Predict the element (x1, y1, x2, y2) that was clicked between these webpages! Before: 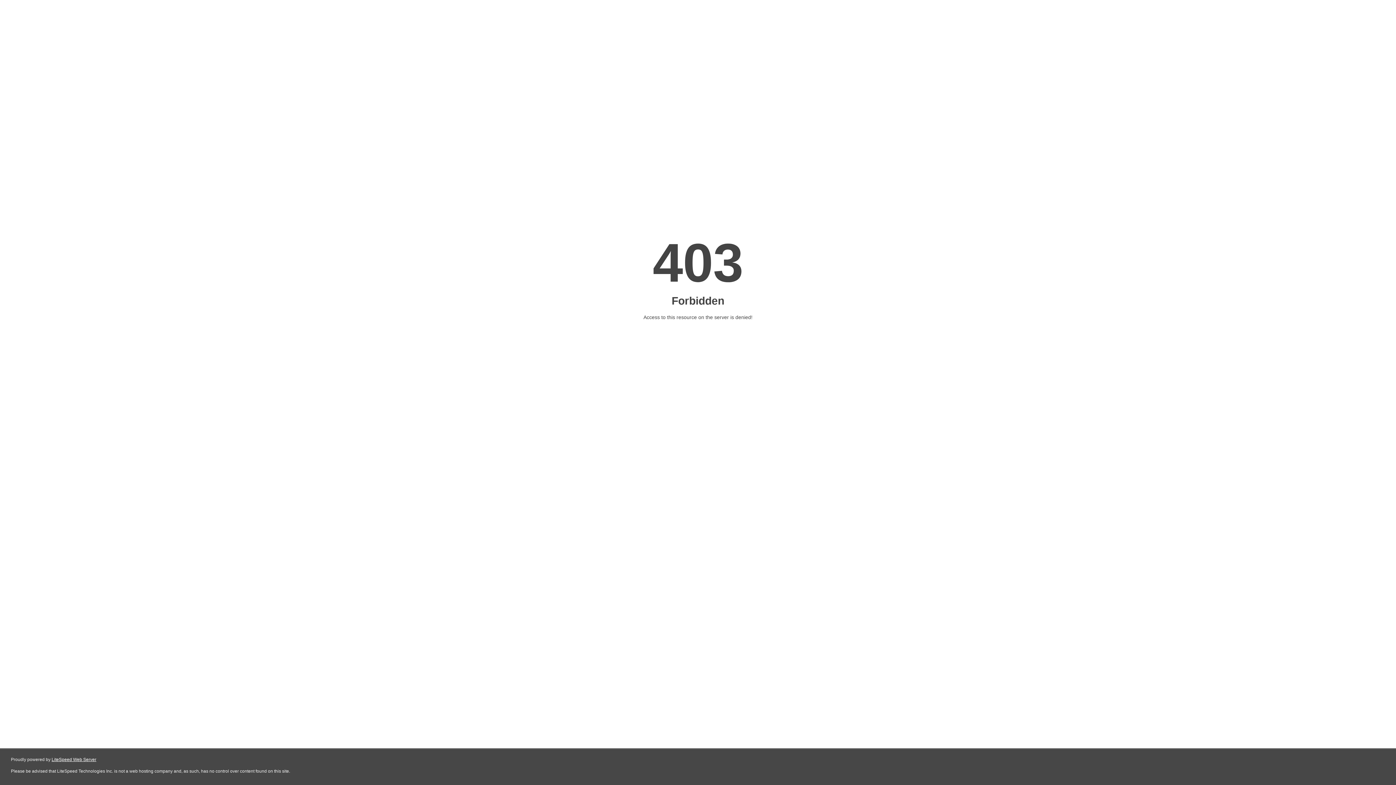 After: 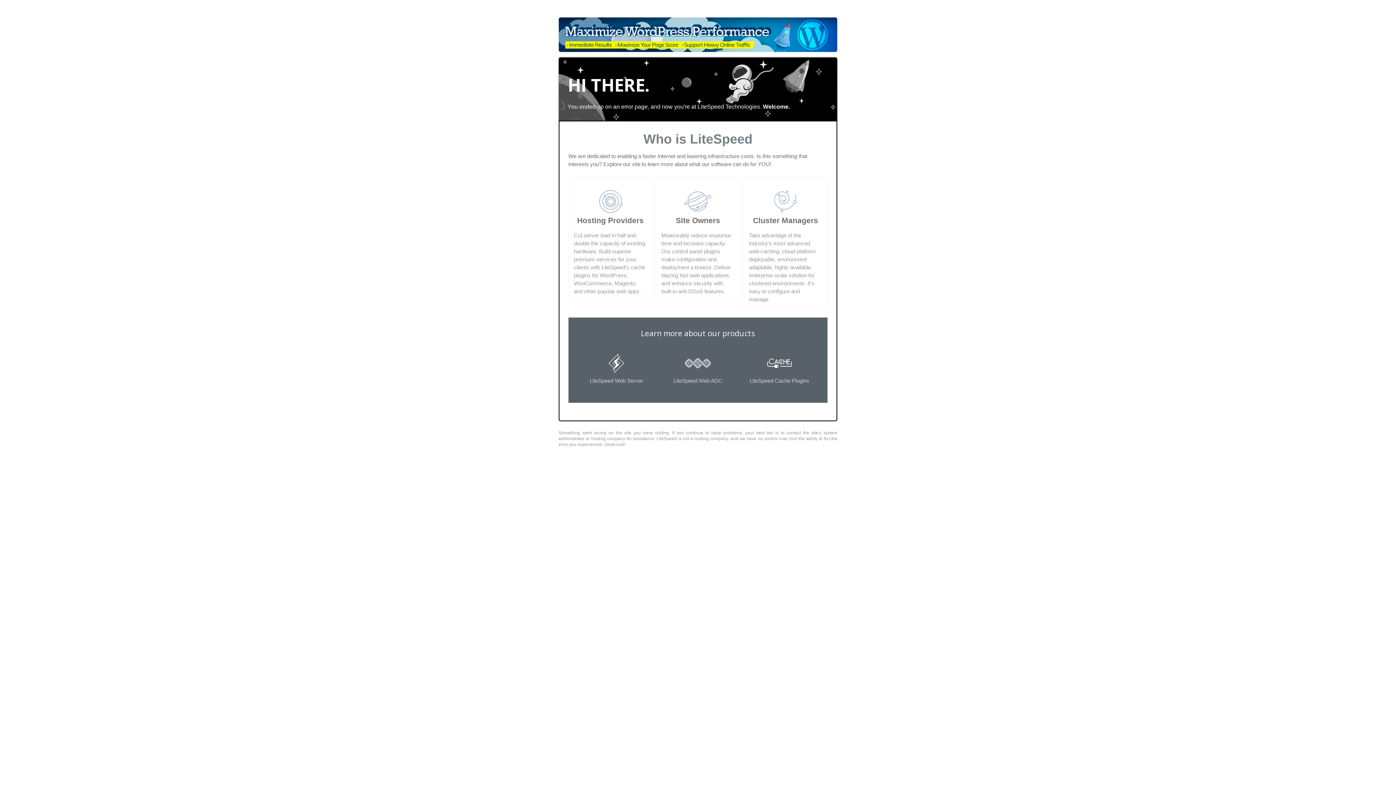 Action: label: LiteSpeed Web Server bbox: (51, 757, 96, 762)